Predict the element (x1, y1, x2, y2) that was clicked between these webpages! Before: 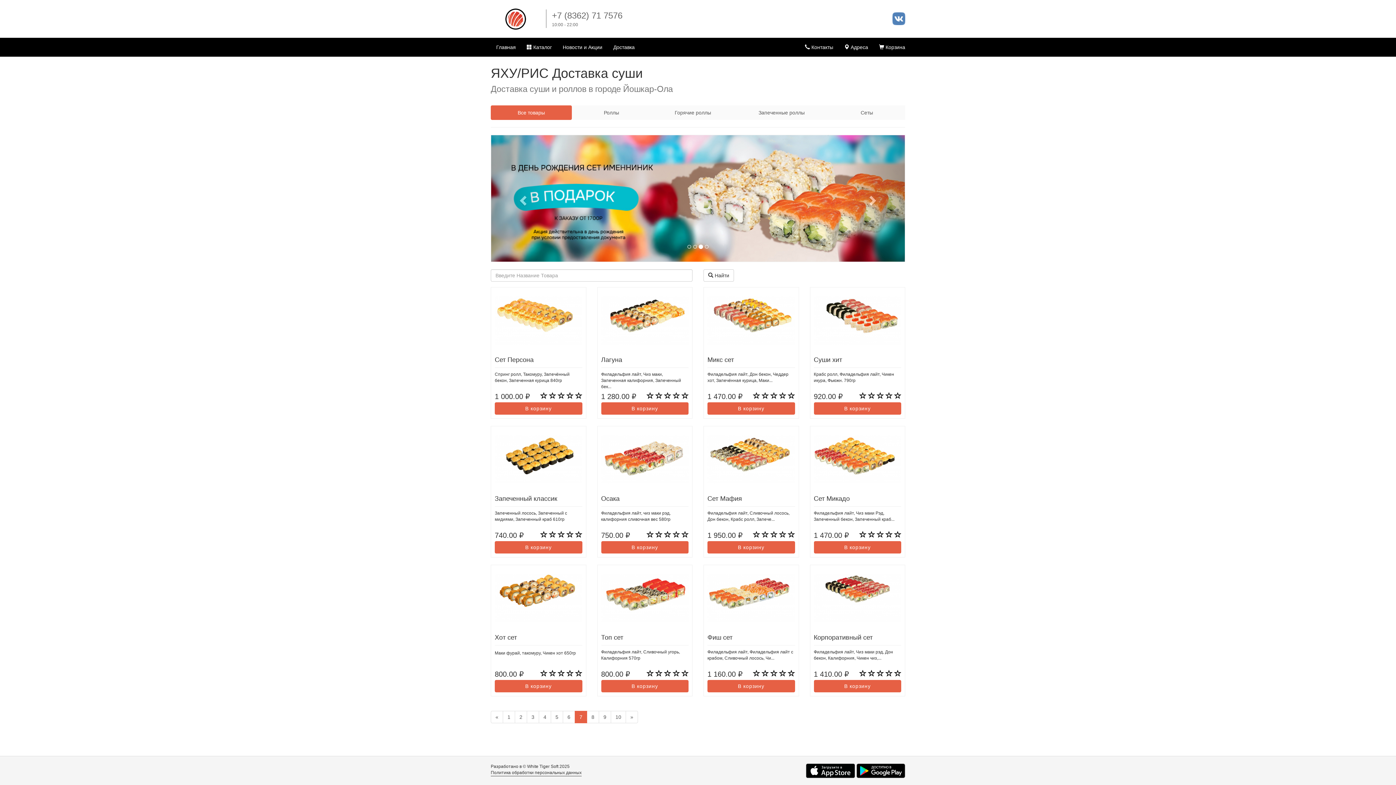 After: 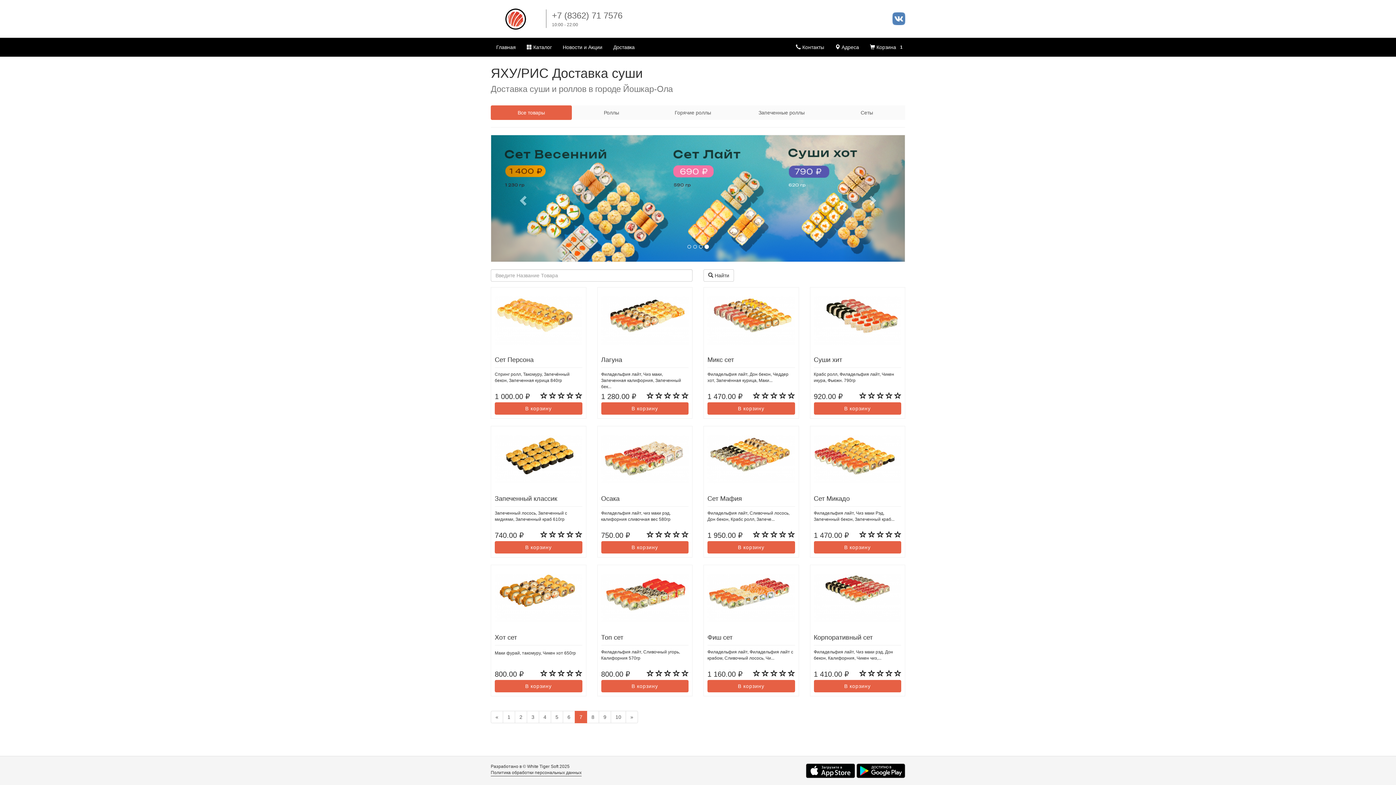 Action: label: В корзину bbox: (494, 402, 582, 414)